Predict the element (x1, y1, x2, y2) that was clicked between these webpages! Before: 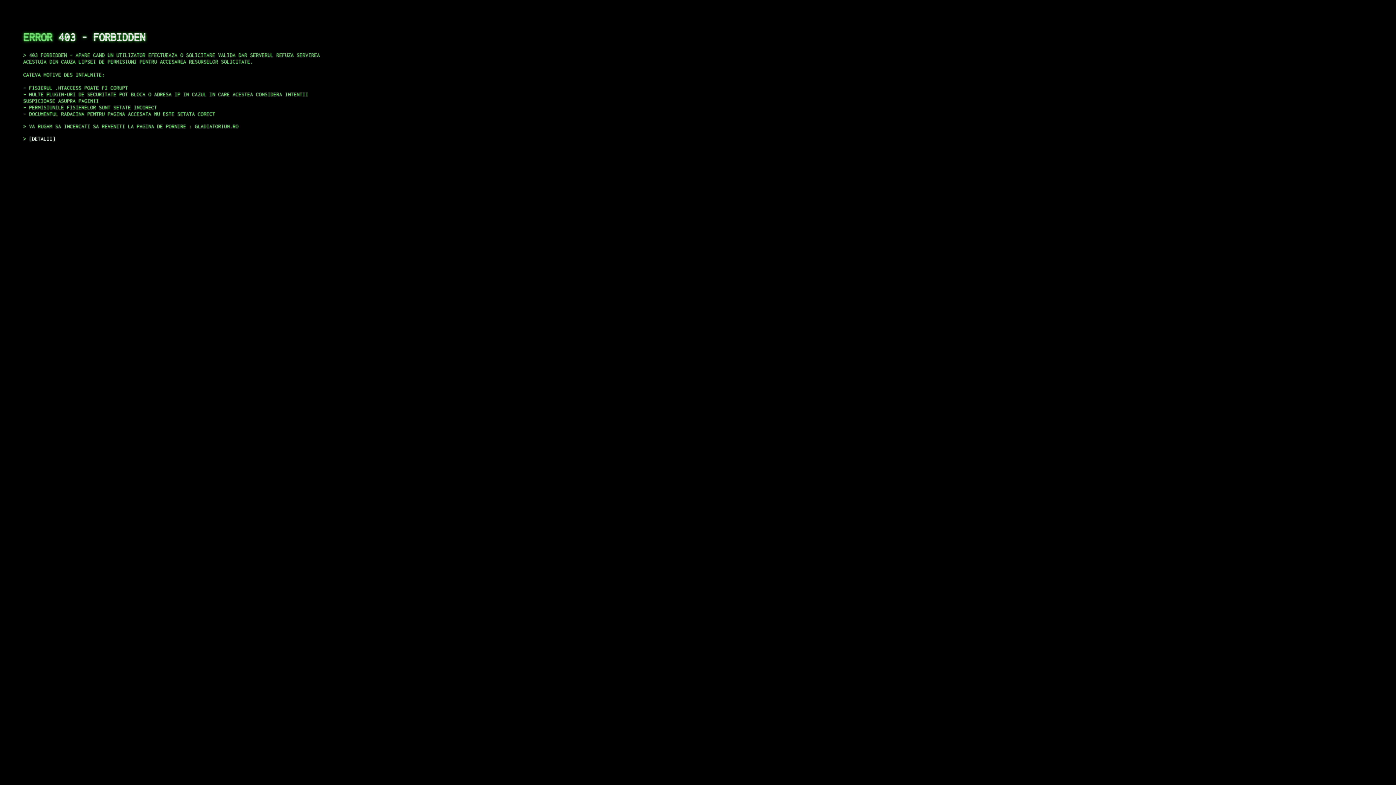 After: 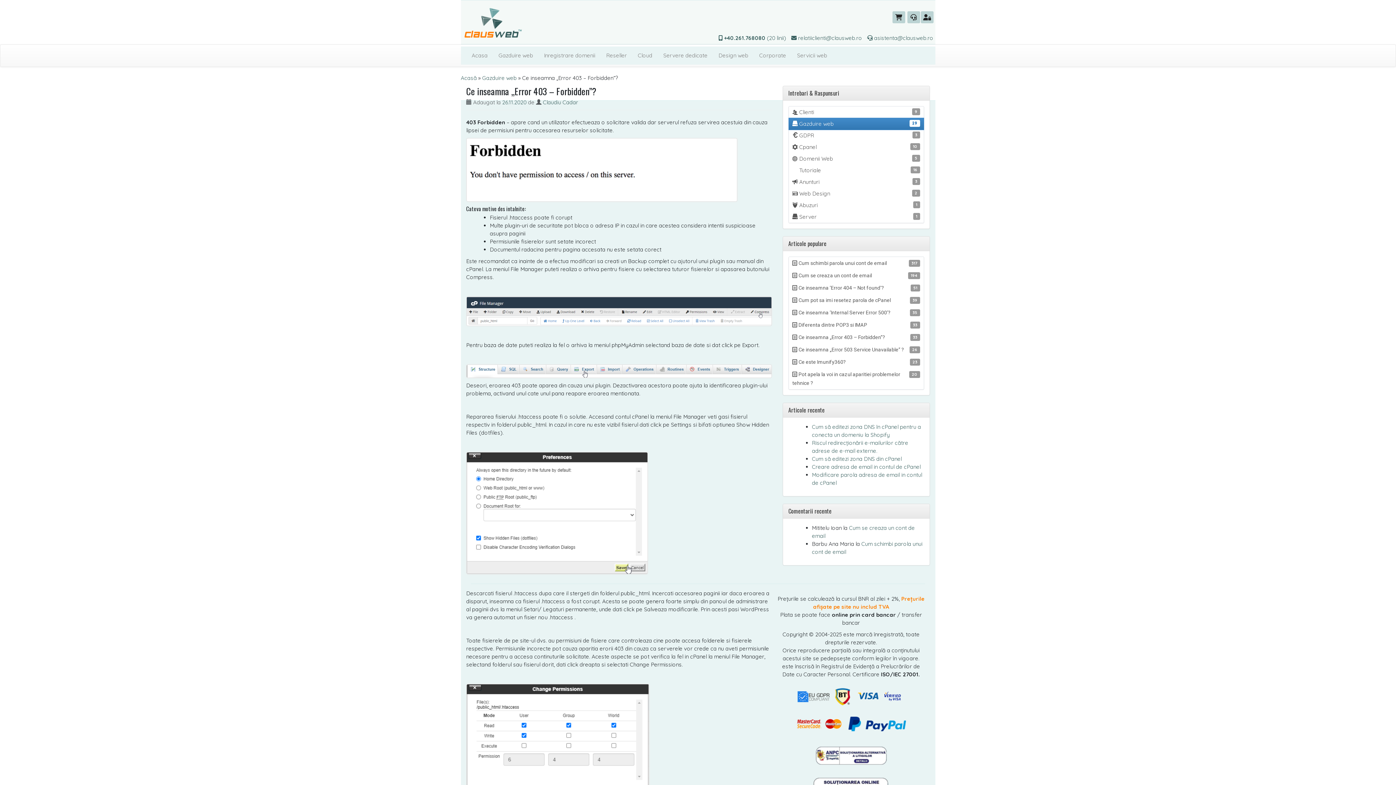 Action: bbox: (29, 135, 55, 141) label: DETALII